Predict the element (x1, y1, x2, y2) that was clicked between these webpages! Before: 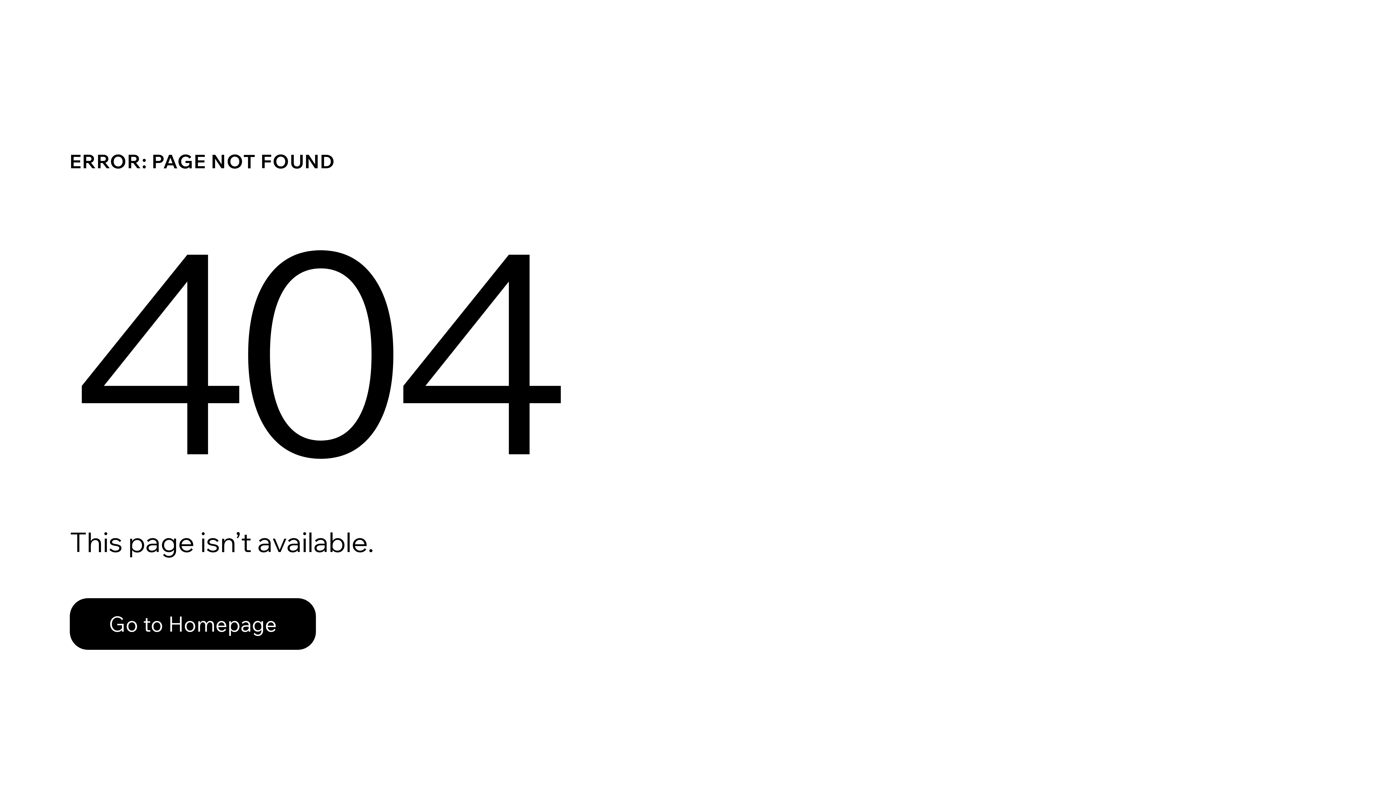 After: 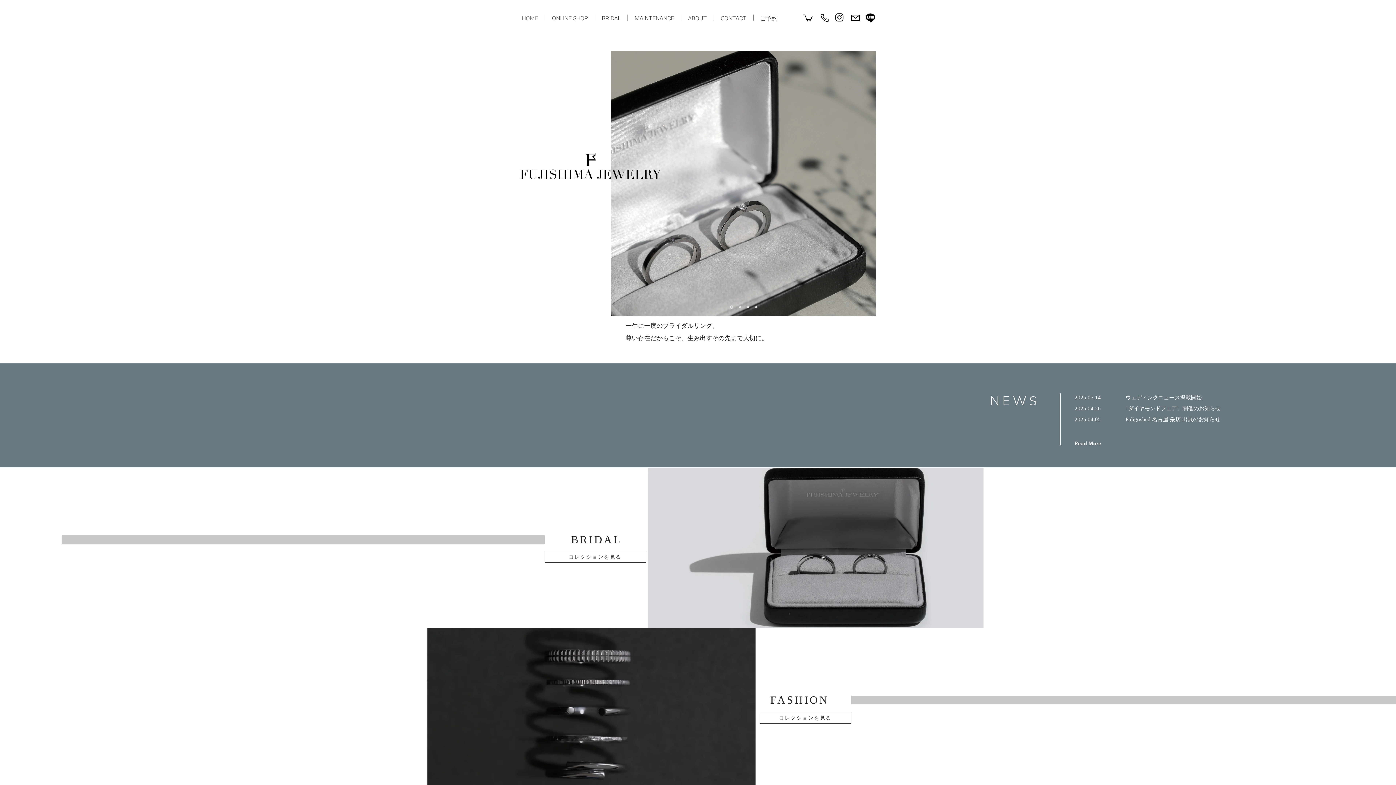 Action: label: Go to Homepage bbox: (69, 598, 316, 650)